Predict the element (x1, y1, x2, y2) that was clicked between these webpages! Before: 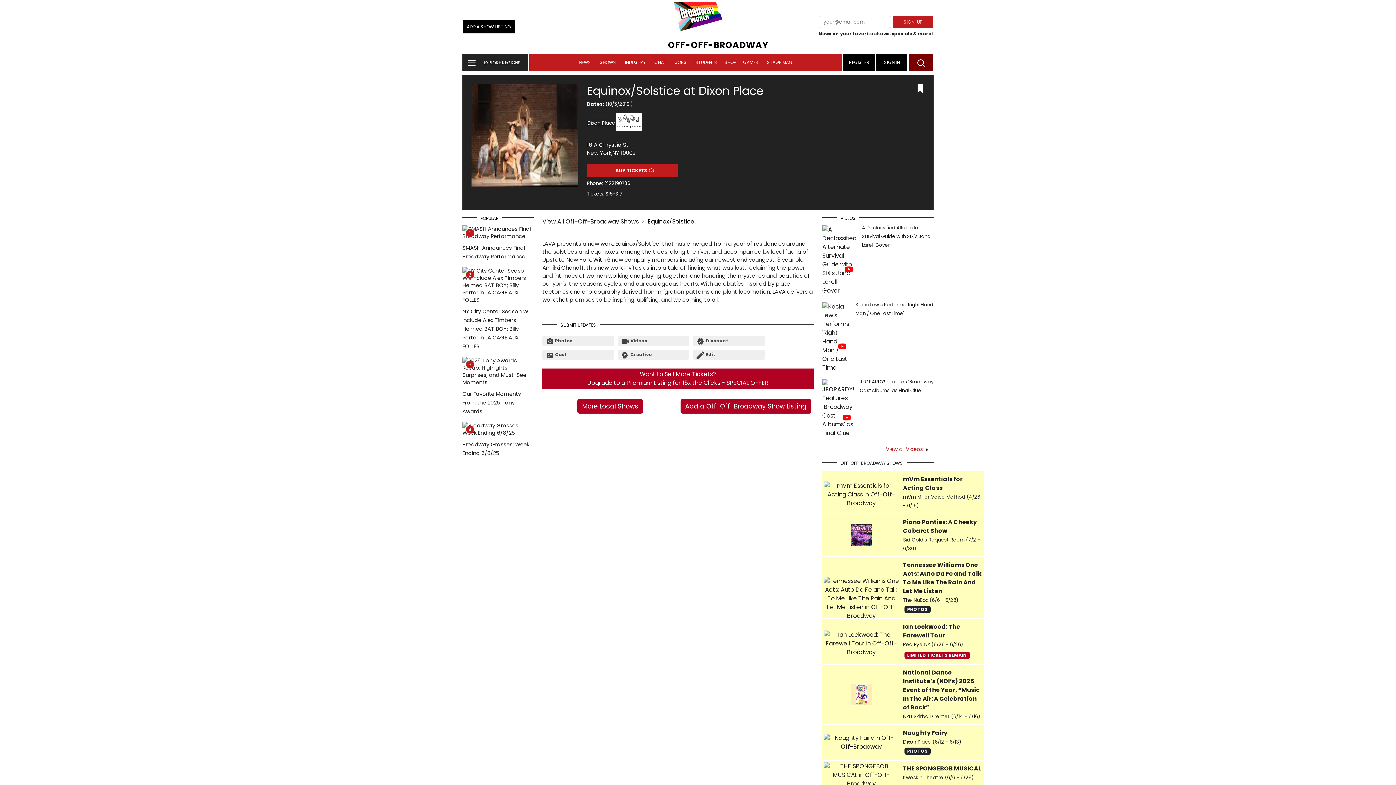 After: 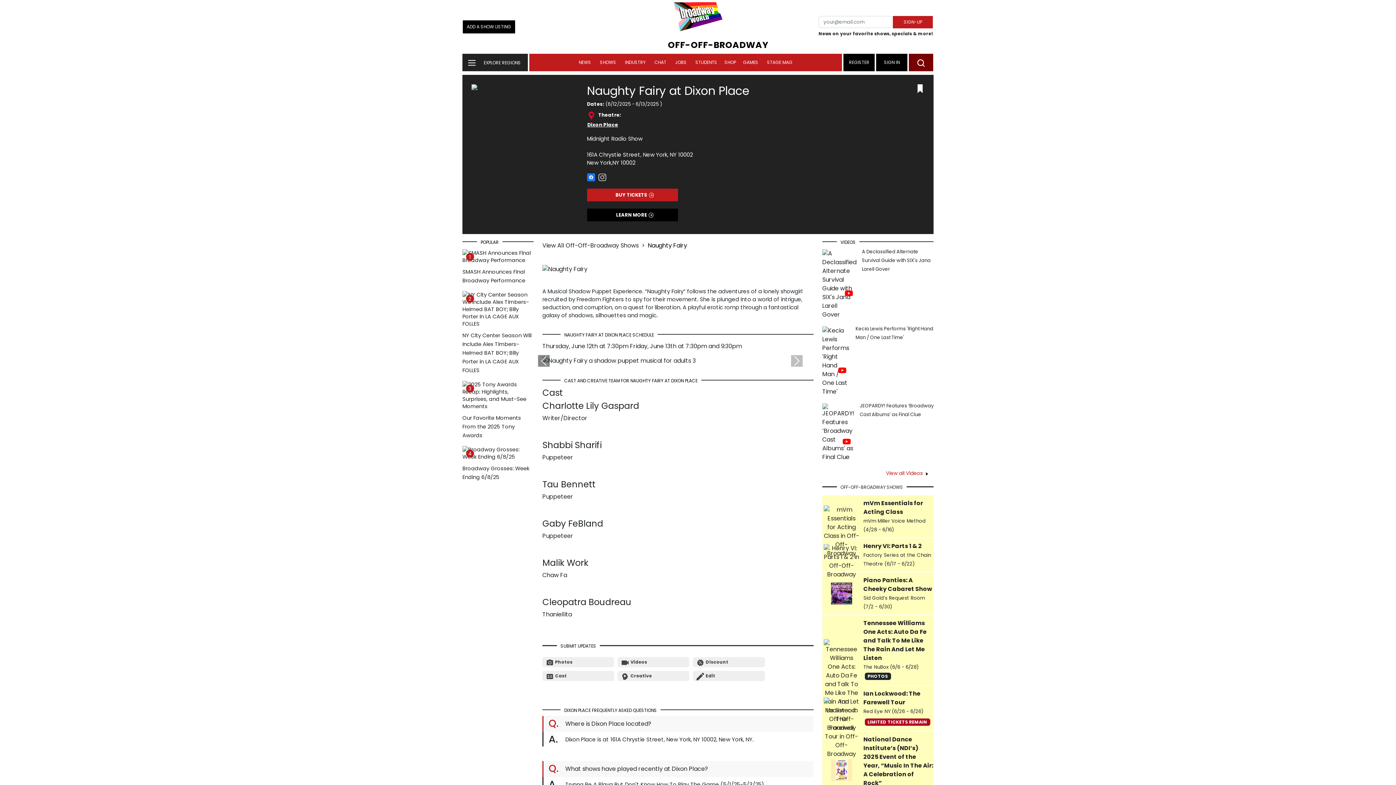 Action: bbox: (824, 738, 900, 746)